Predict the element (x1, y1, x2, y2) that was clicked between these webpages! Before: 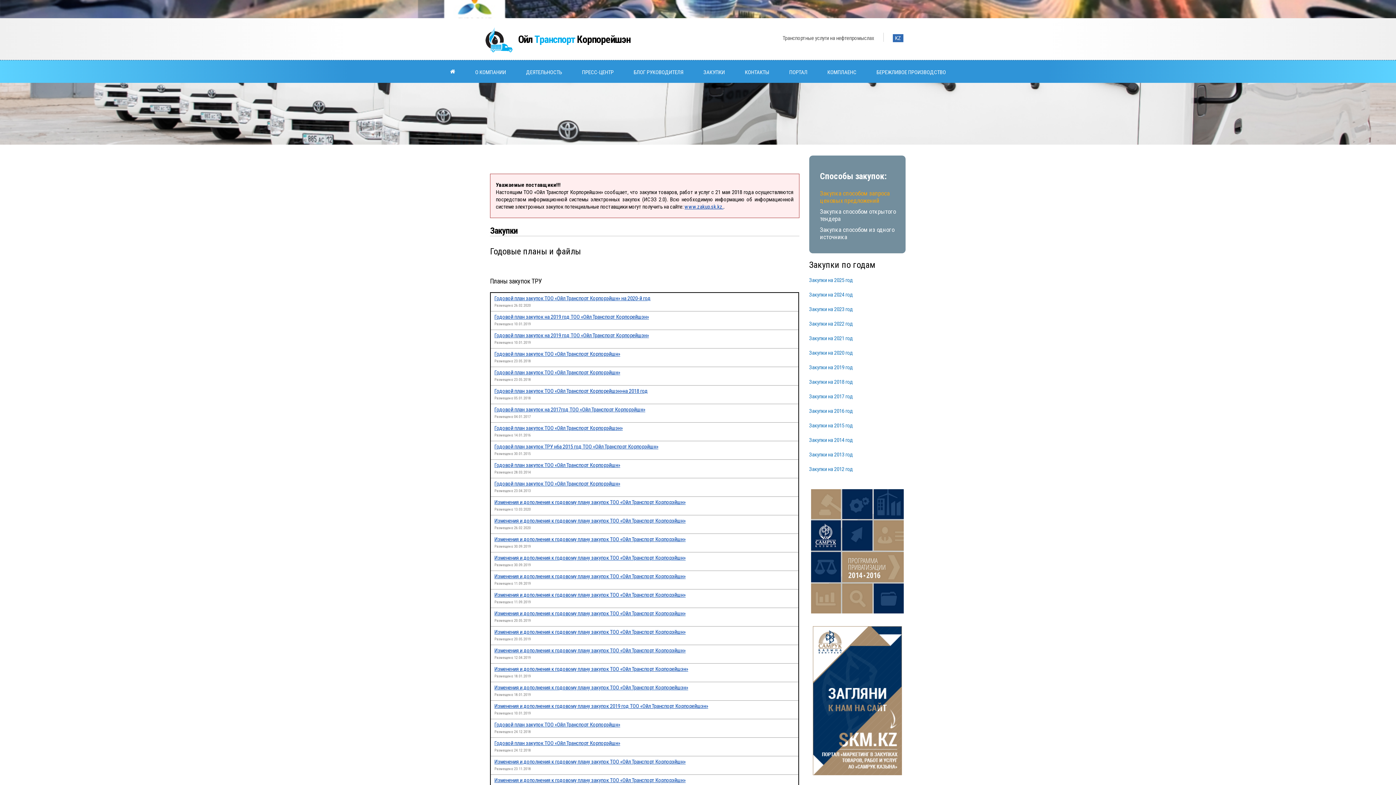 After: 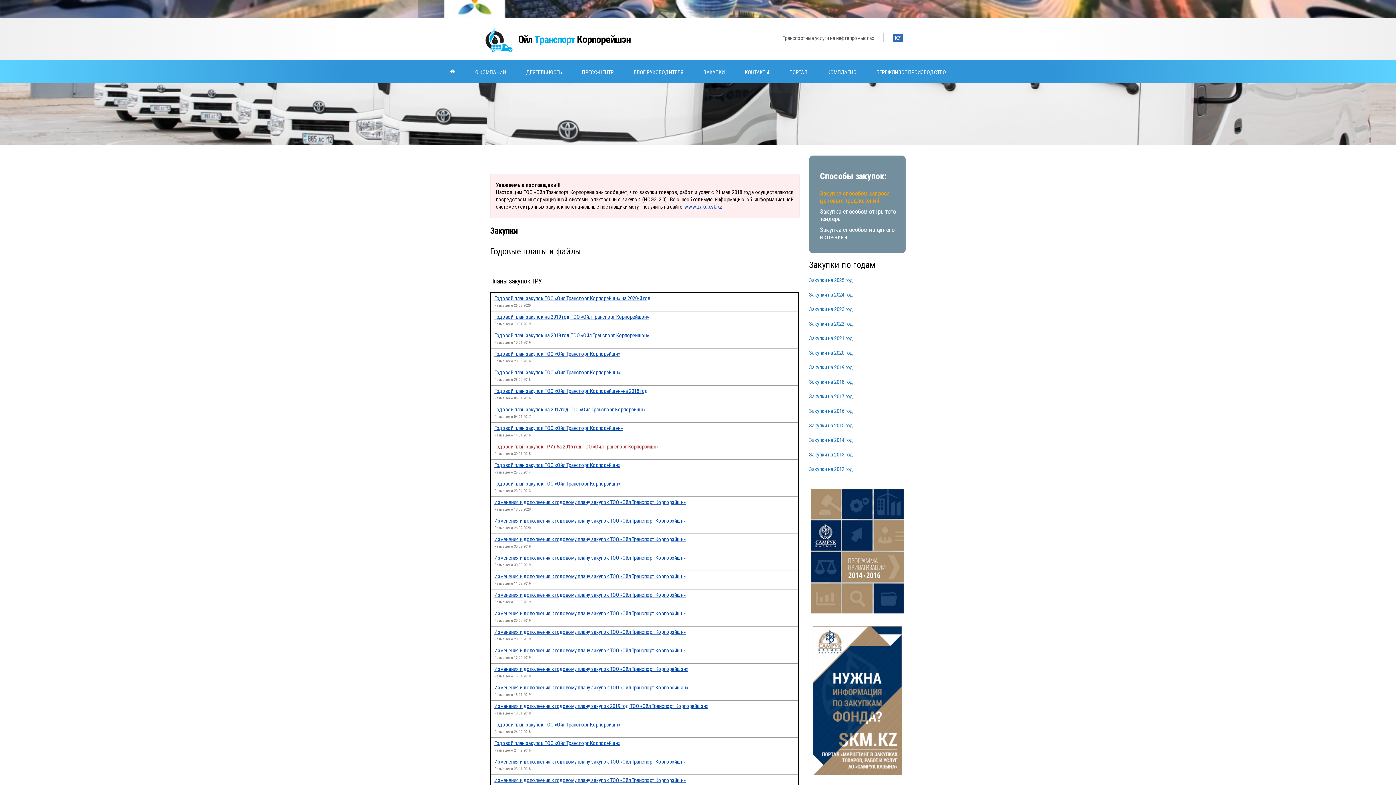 Action: bbox: (494, 443, 658, 452) label: Годовой план закупок ТРУ н6а 2015 год ТОО «Ойл Транспорт Корпорэйшн»